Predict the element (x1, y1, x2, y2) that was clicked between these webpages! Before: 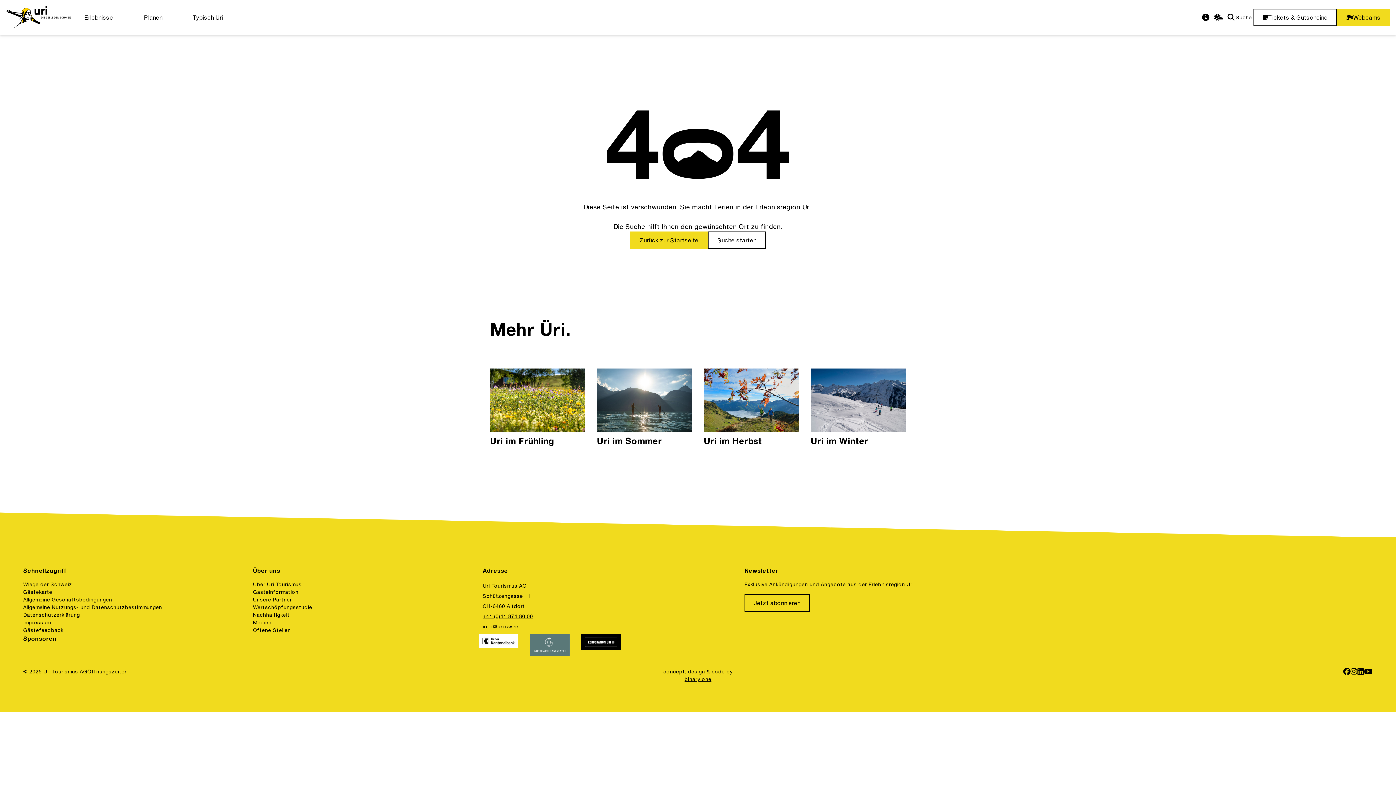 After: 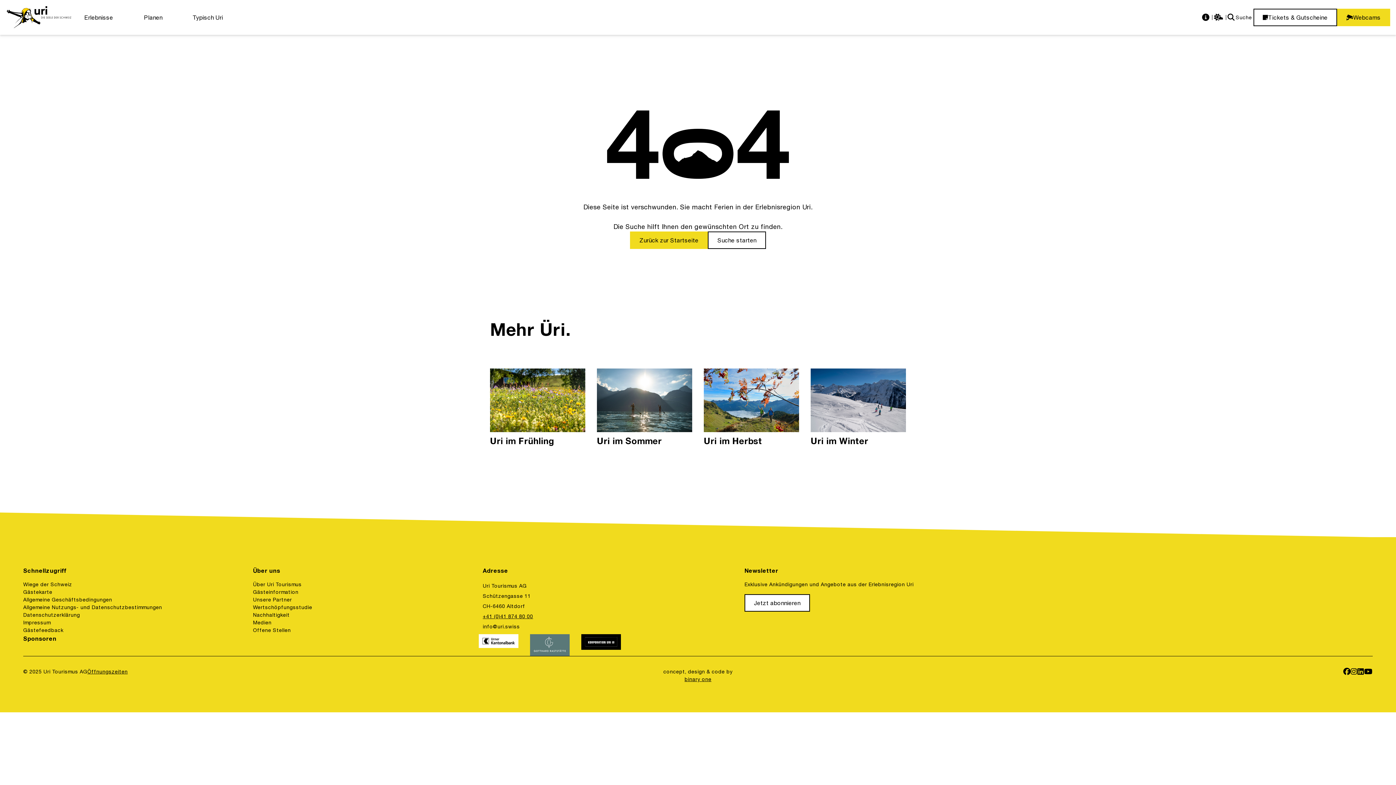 Action: bbox: (744, 594, 810, 612) label: Jetzt abonnieren